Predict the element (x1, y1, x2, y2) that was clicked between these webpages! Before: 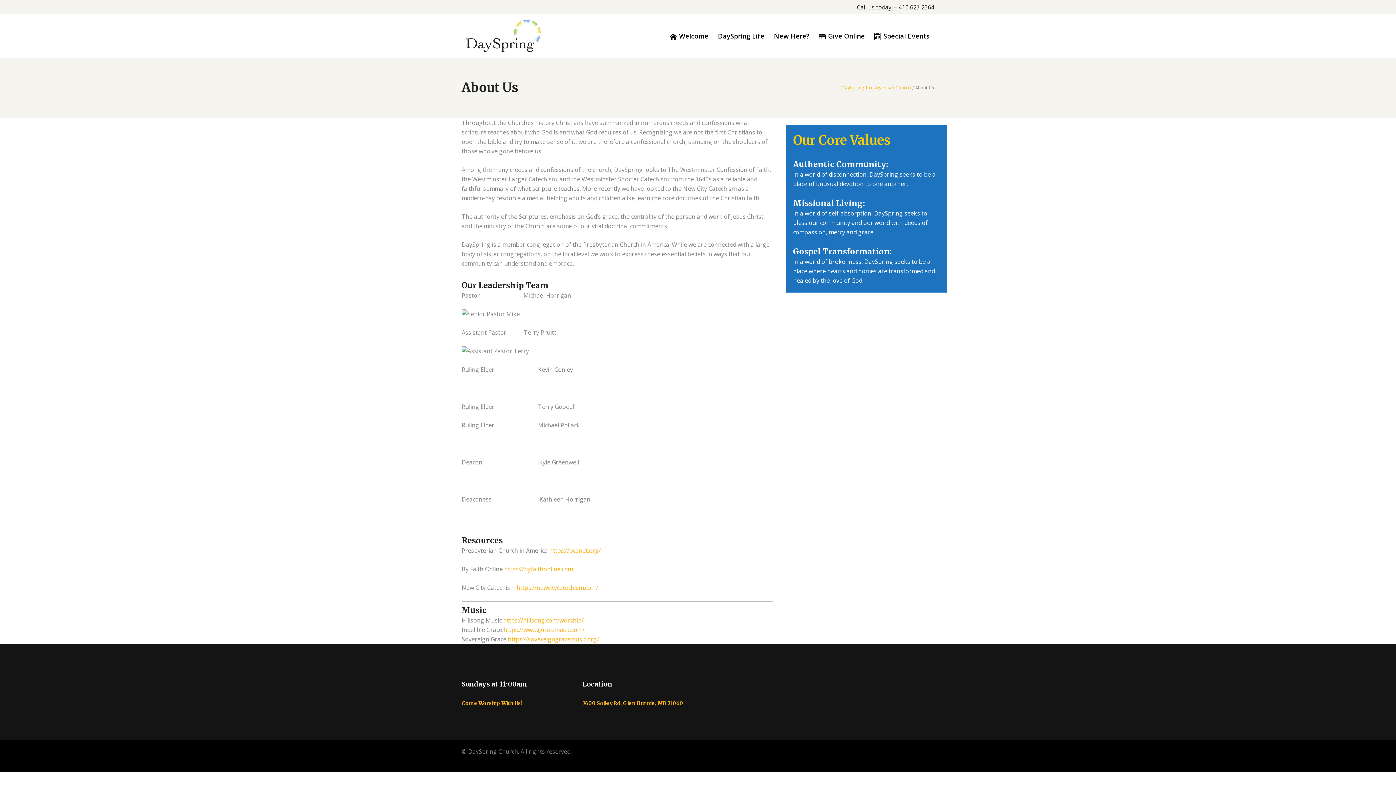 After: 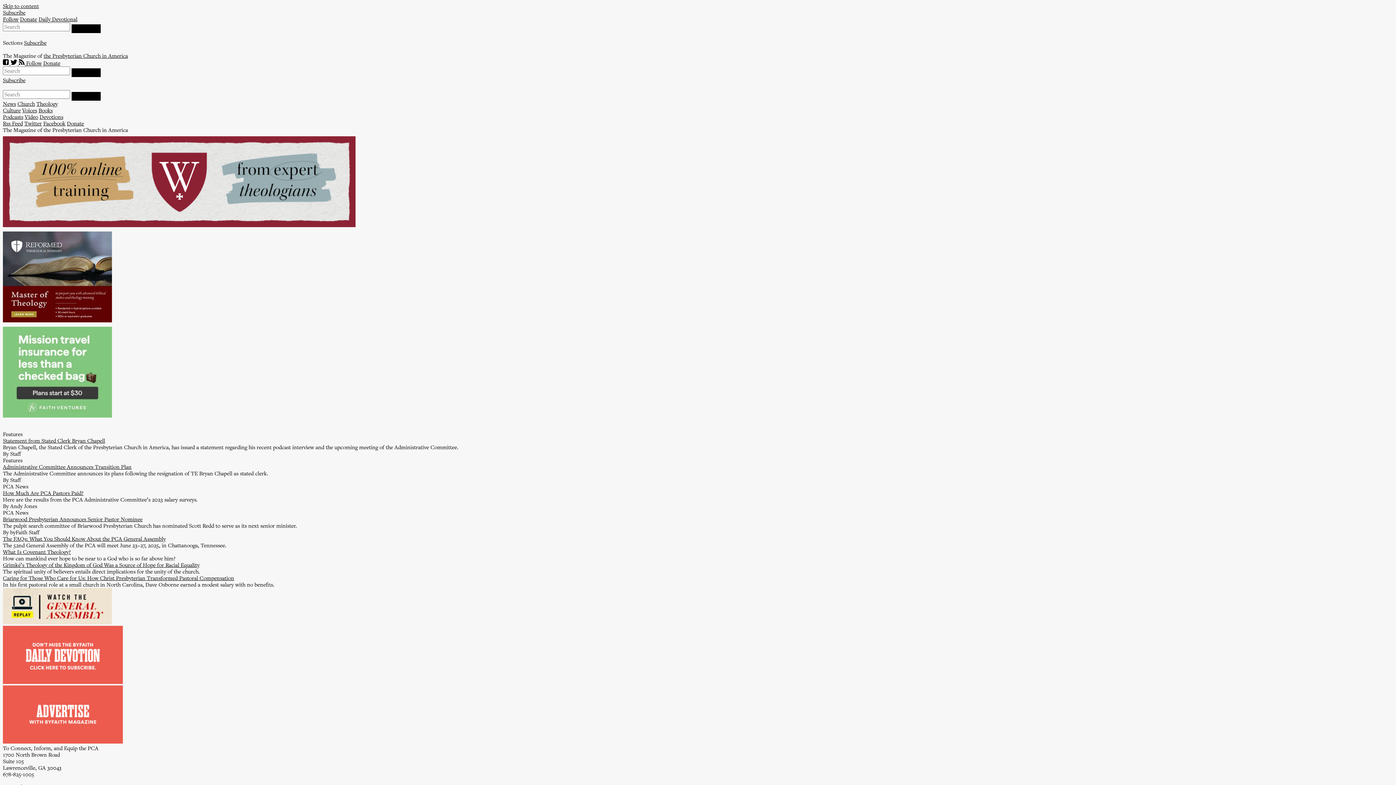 Action: label: https://byfaithonline.com bbox: (504, 565, 573, 573)